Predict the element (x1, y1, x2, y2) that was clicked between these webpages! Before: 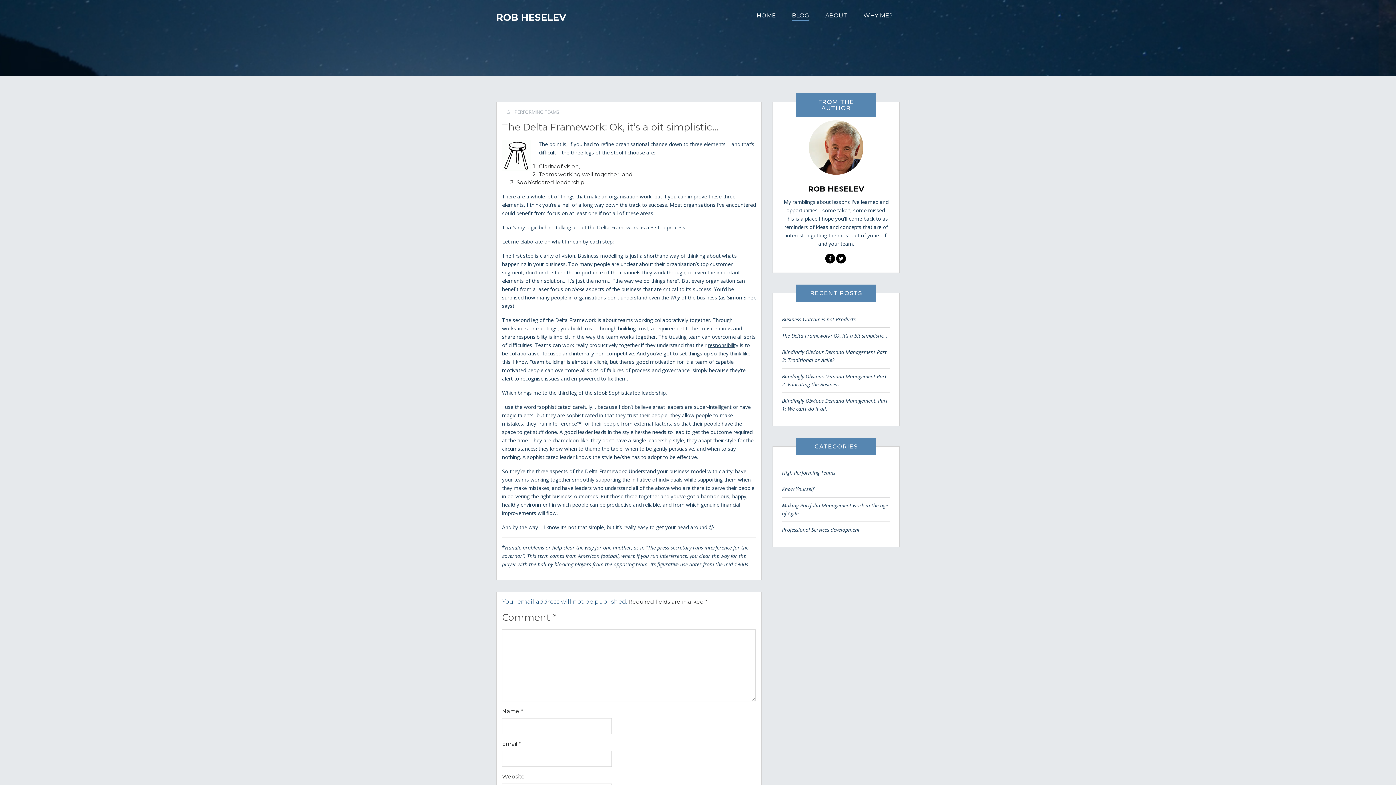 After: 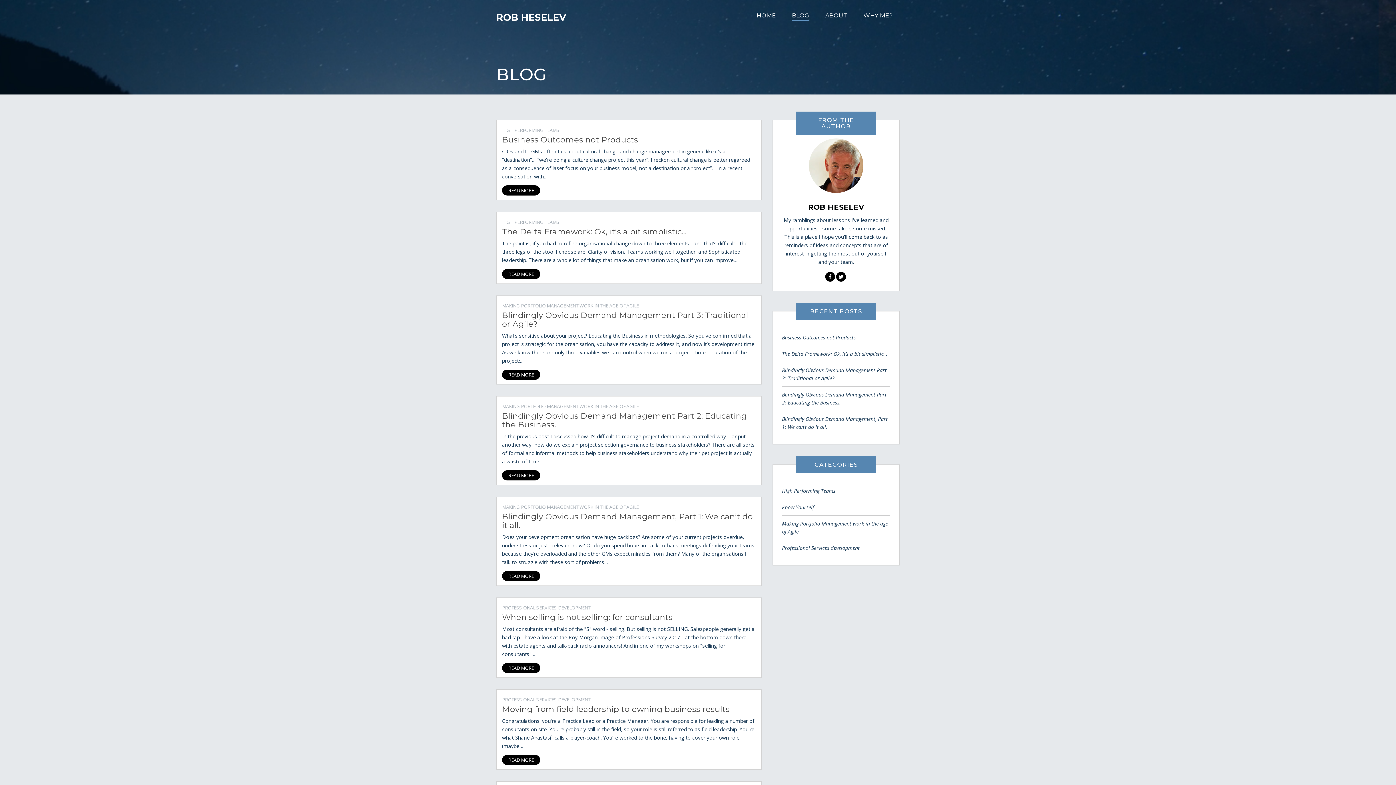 Action: label: BLOG bbox: (792, 12, 809, 20)